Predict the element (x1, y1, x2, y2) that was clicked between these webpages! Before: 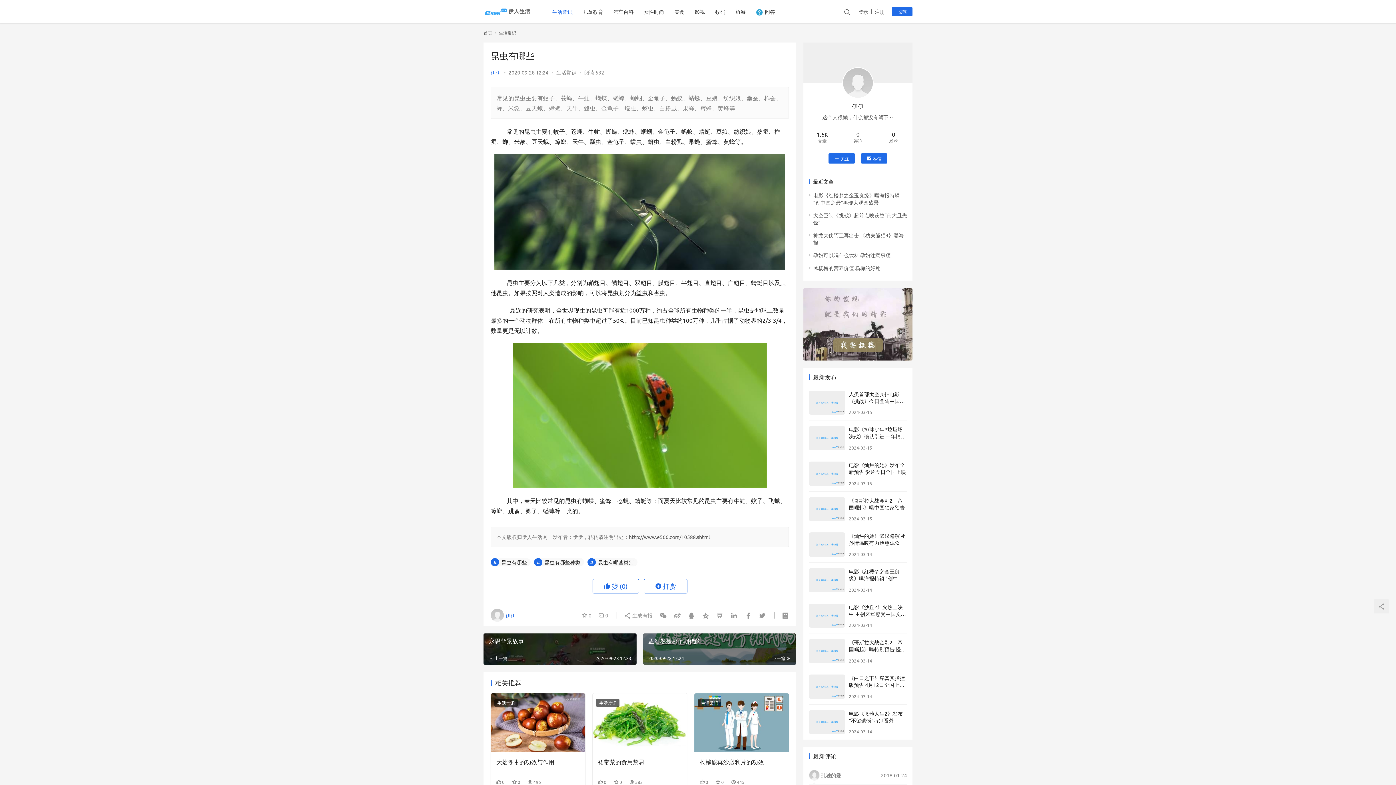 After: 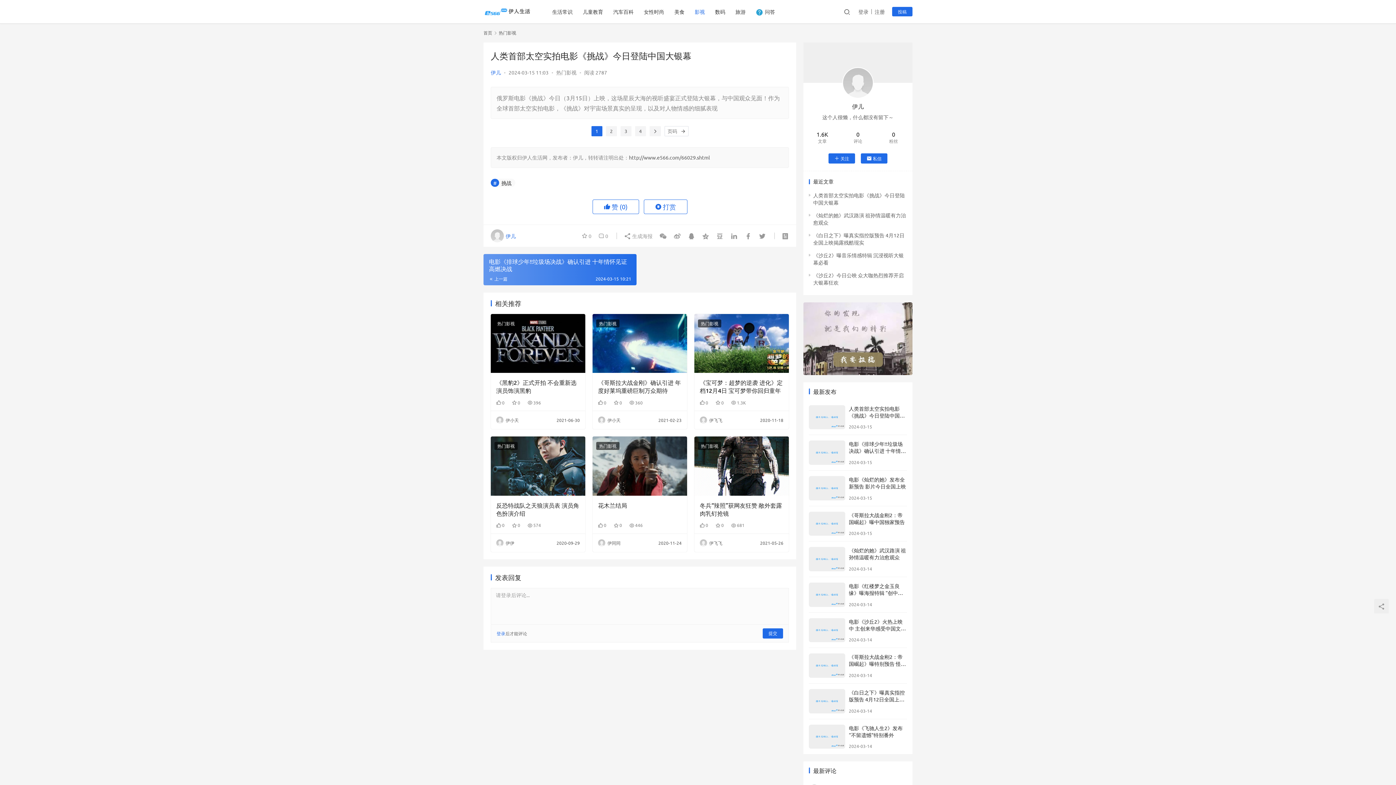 Action: bbox: (809, 390, 845, 415)